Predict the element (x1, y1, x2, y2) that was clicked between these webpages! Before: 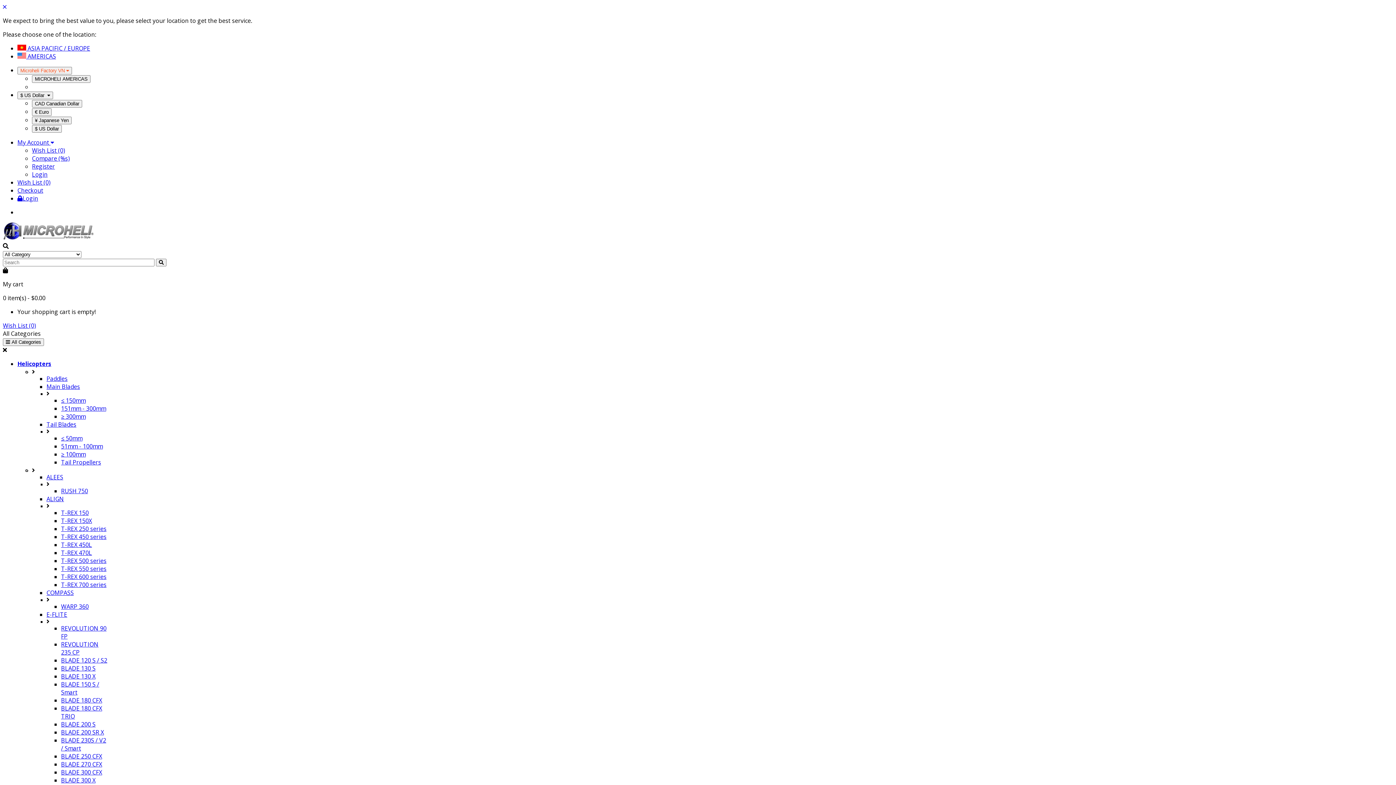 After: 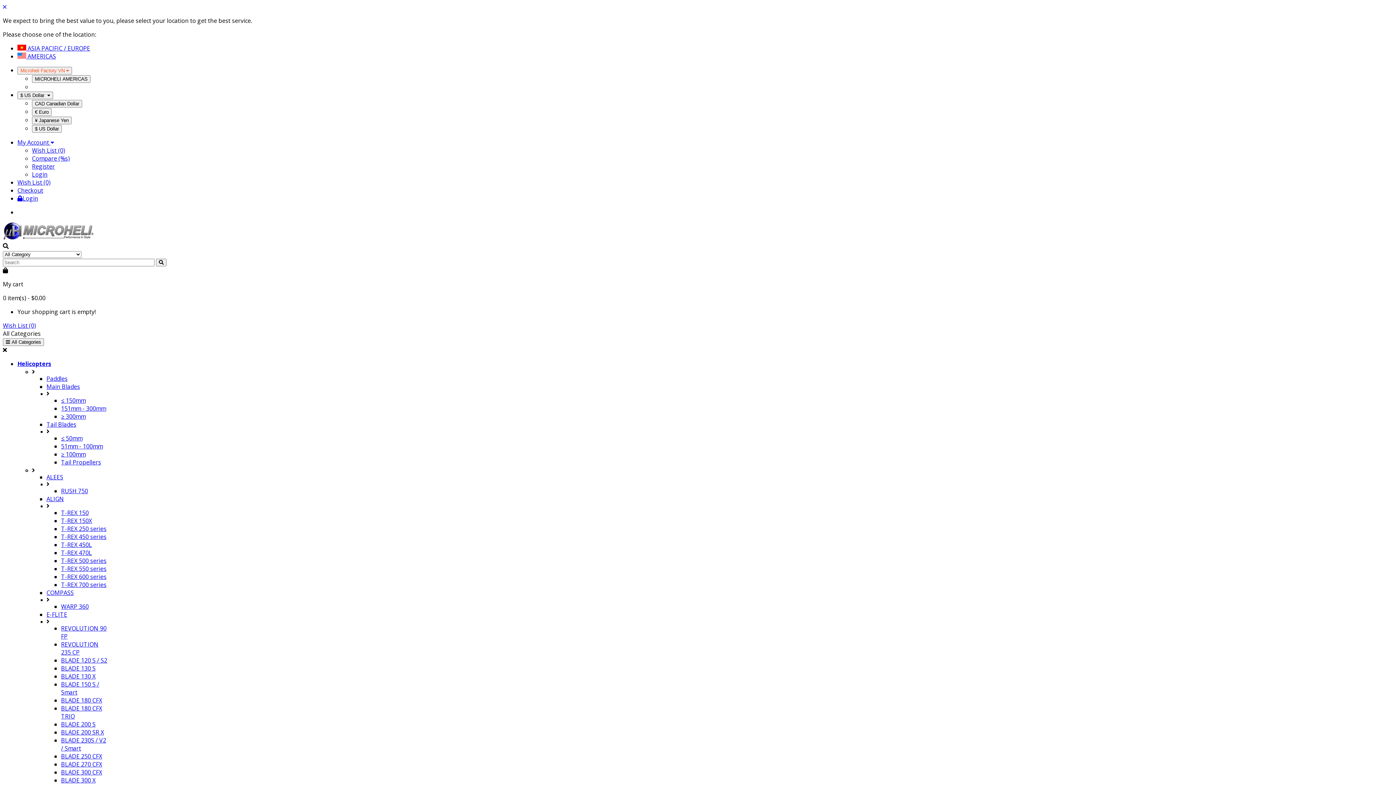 Action: bbox: (17, 91, 53, 99) label: $ US Dollar  